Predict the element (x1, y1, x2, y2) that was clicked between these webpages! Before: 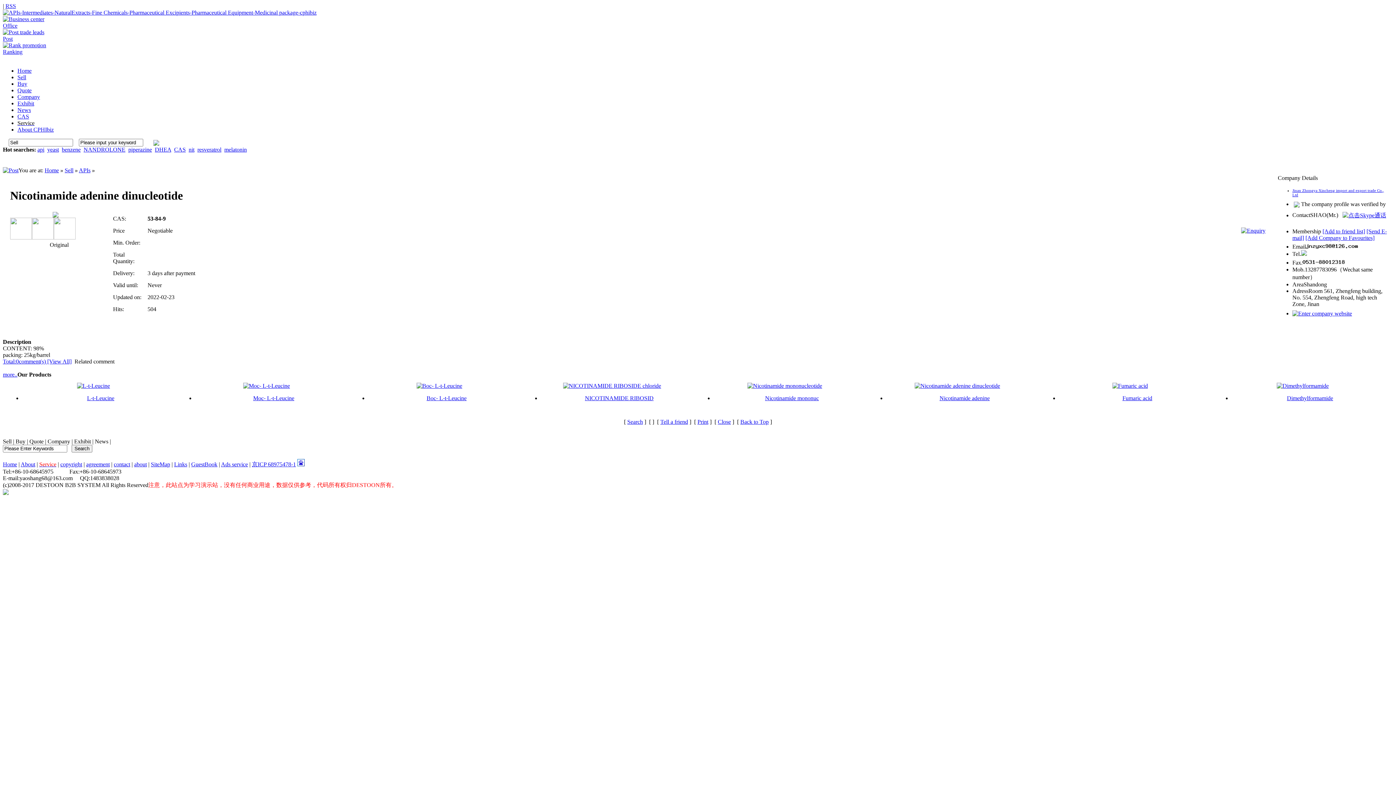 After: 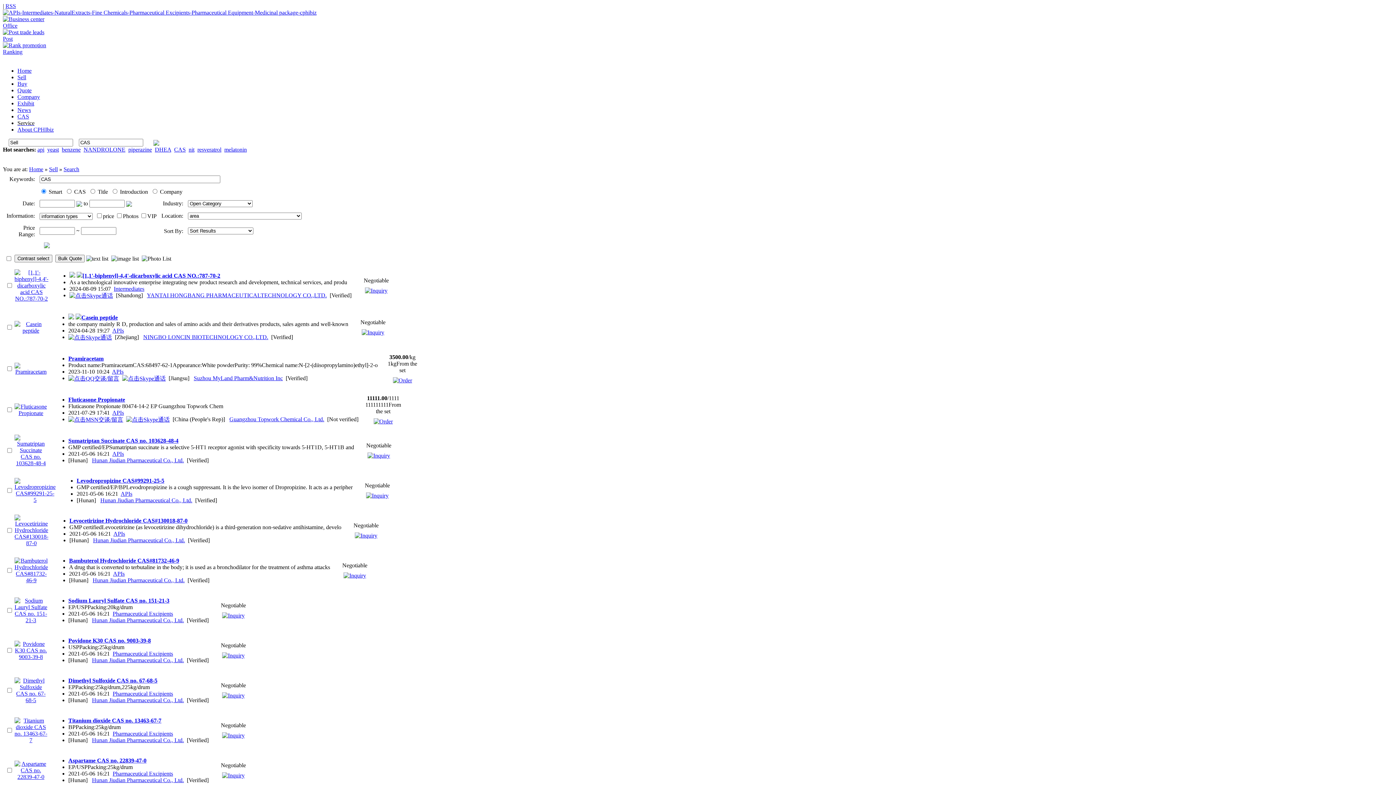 Action: bbox: (174, 146, 185, 152) label: CAS